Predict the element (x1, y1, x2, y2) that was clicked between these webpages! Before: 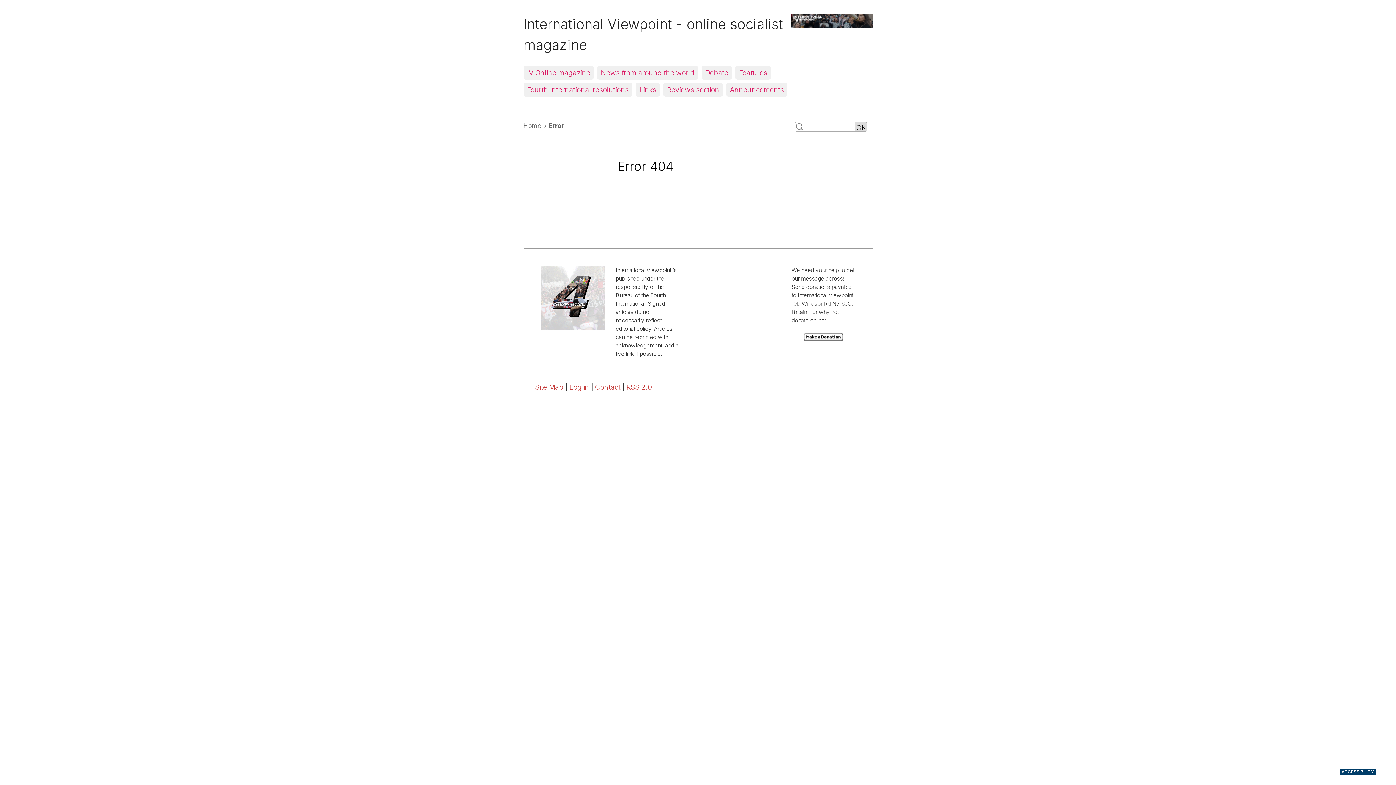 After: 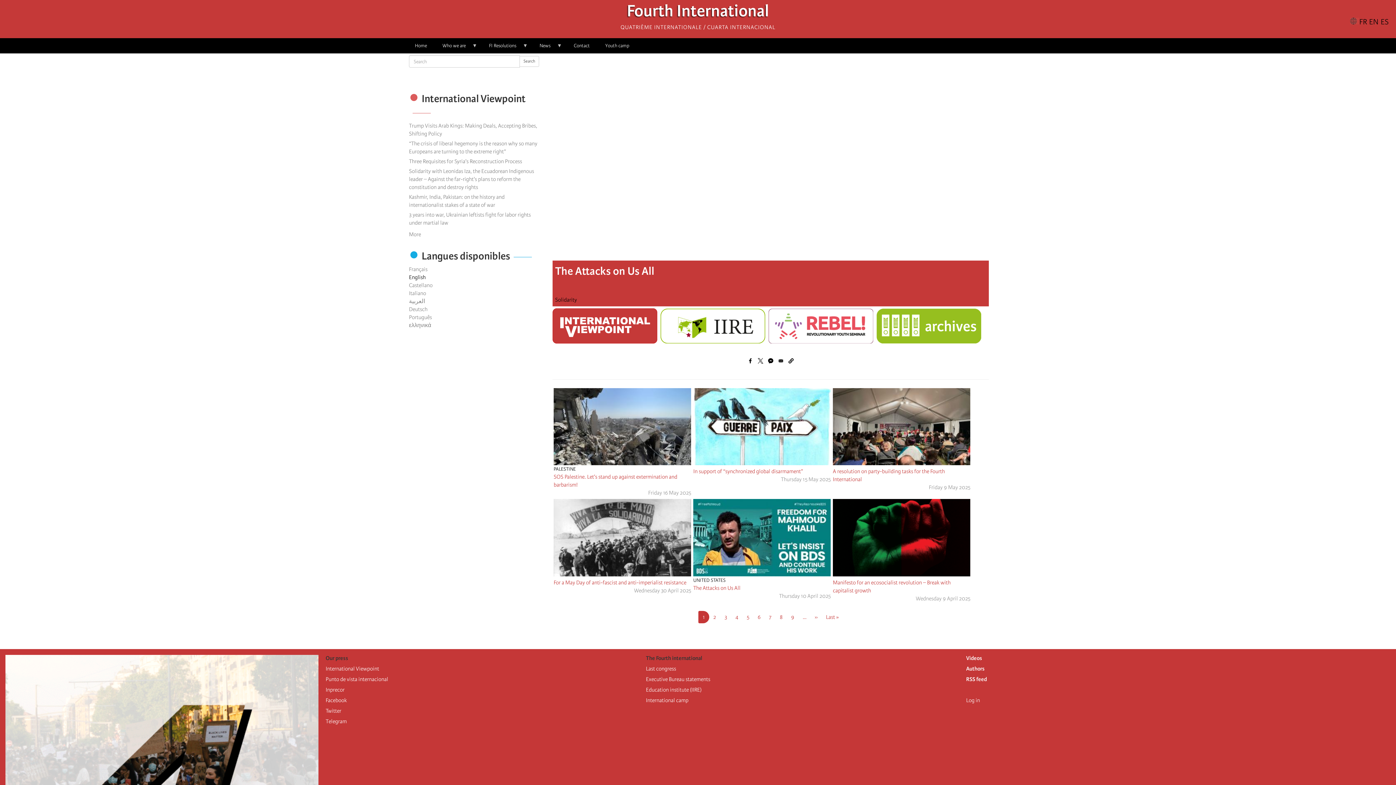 Action: bbox: (540, 294, 604, 301)